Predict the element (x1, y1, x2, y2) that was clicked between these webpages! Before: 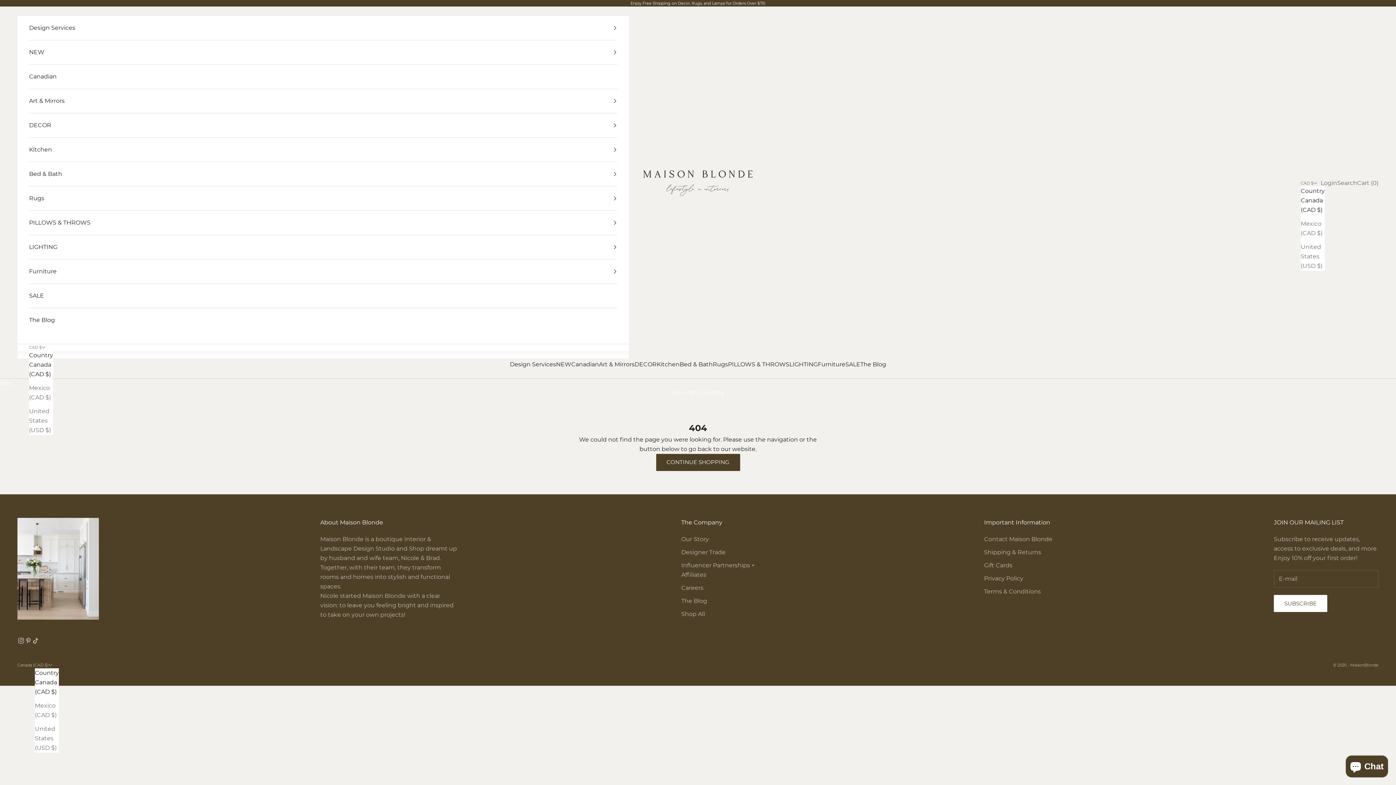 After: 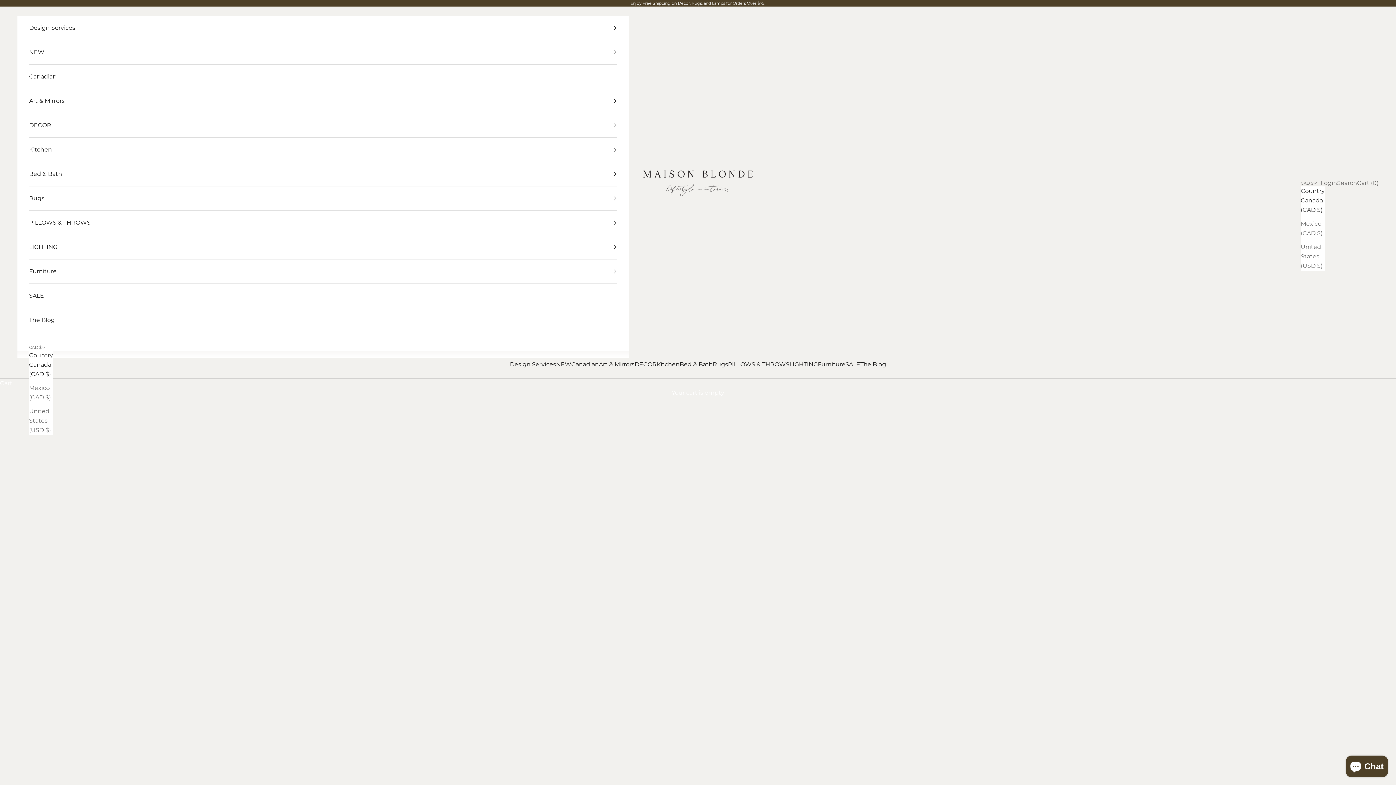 Action: label: The Blog bbox: (860, 360, 886, 369)